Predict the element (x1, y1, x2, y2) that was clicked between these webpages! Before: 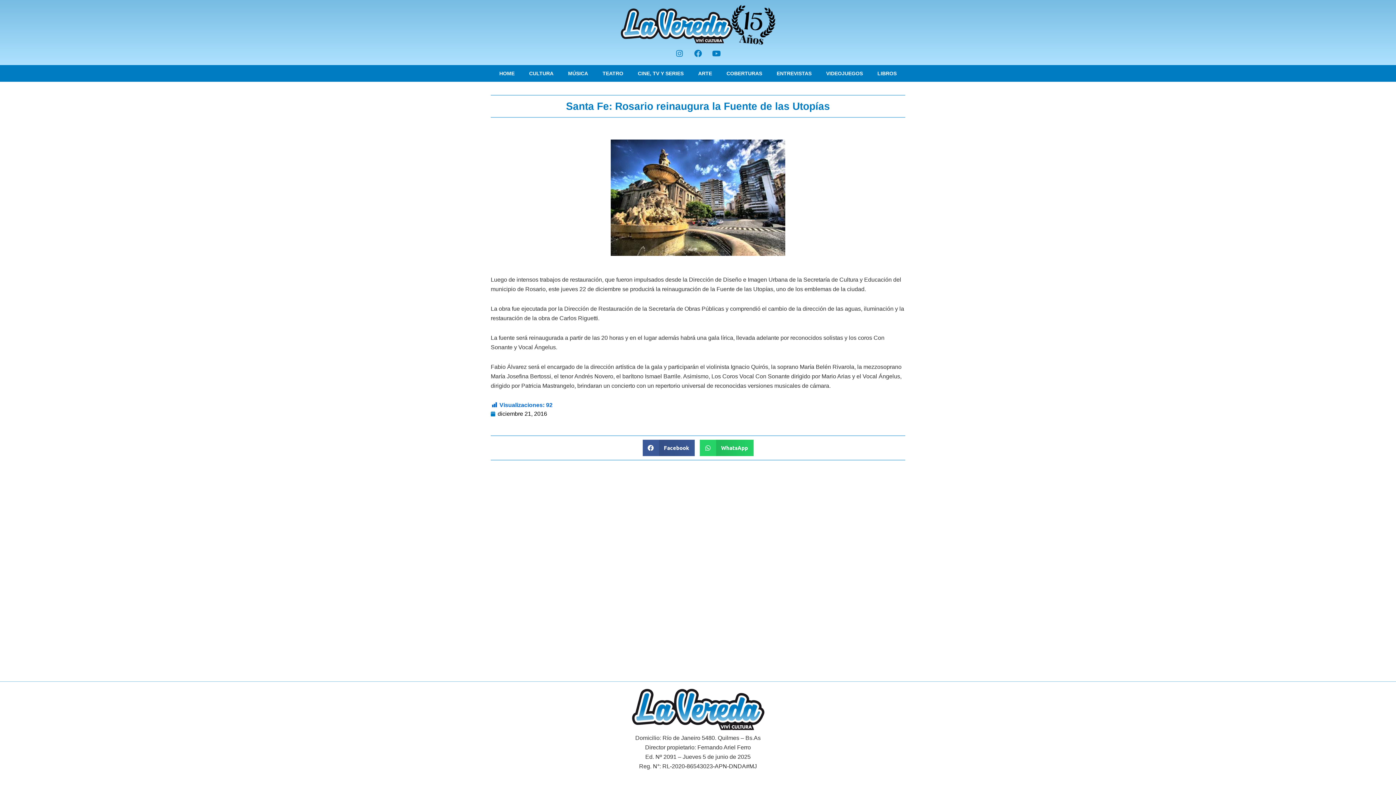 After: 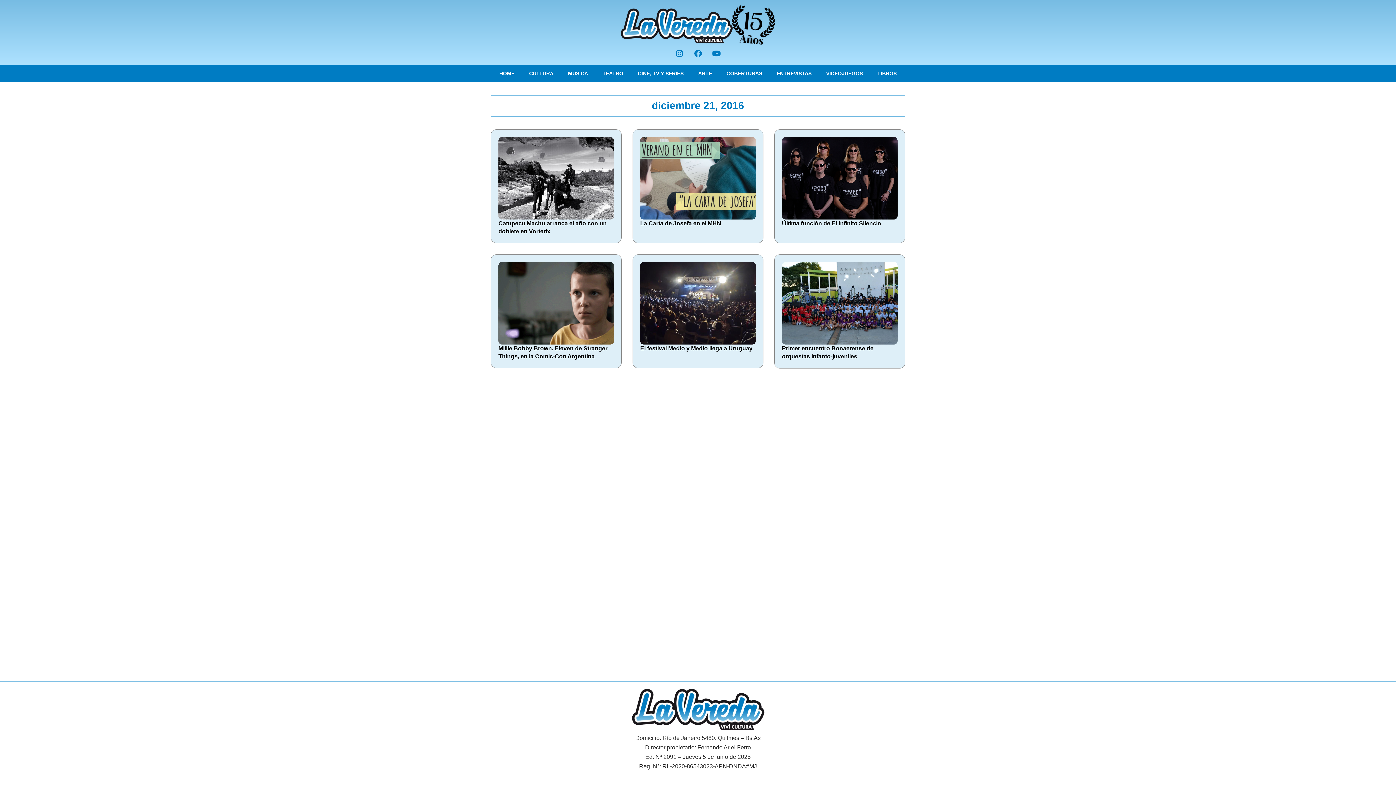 Action: bbox: (490, 409, 547, 418) label: diciembre 21, 2016